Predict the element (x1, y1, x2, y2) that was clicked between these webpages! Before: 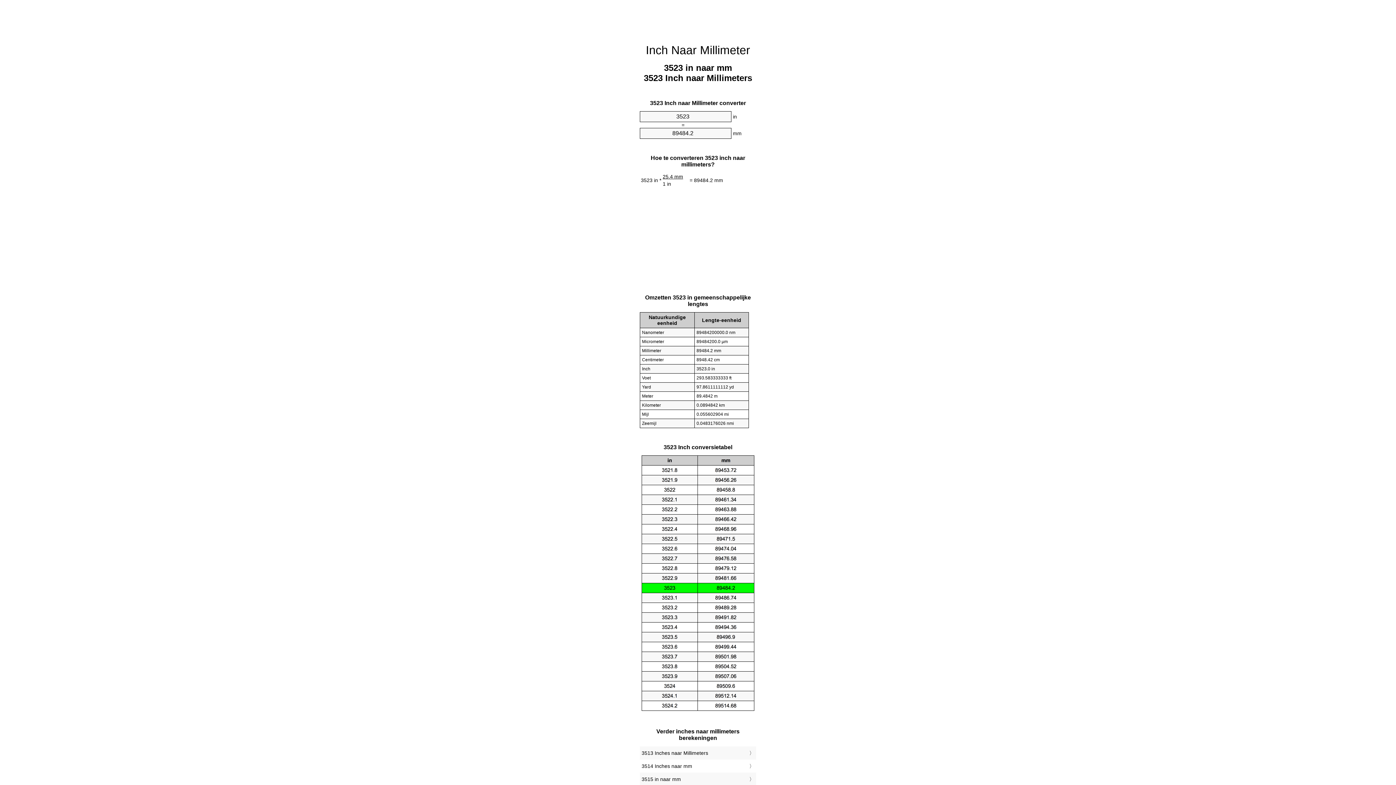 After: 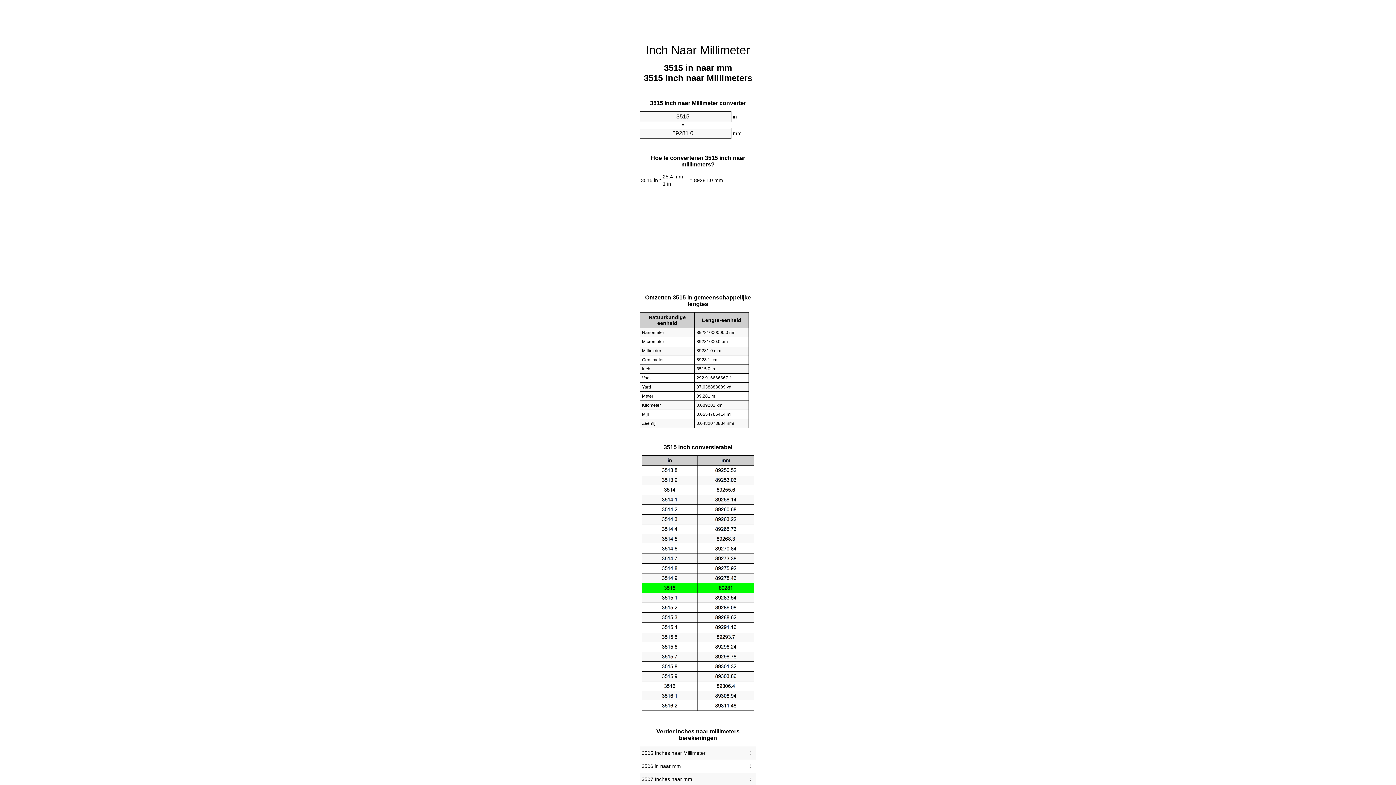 Action: label: 3515 in naar mm bbox: (641, 775, 754, 784)